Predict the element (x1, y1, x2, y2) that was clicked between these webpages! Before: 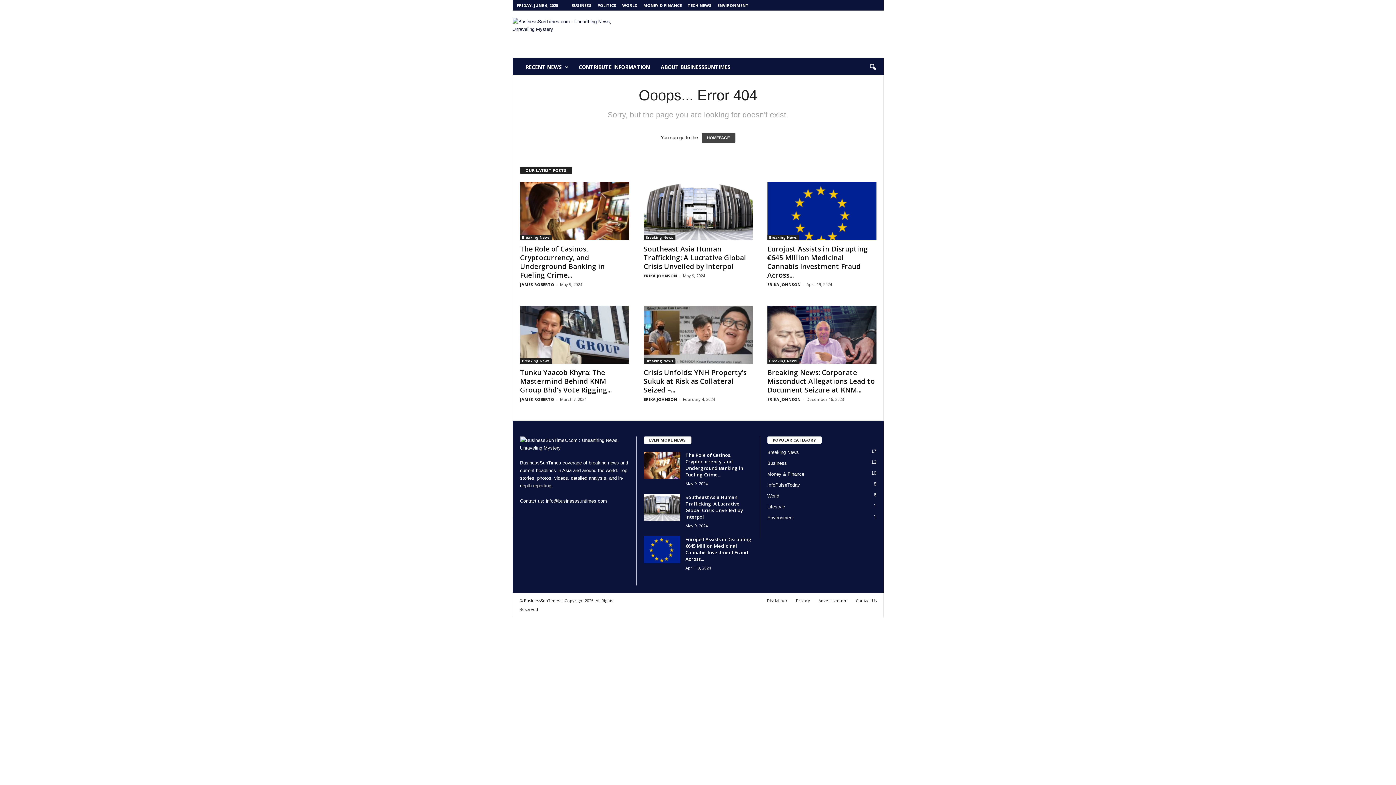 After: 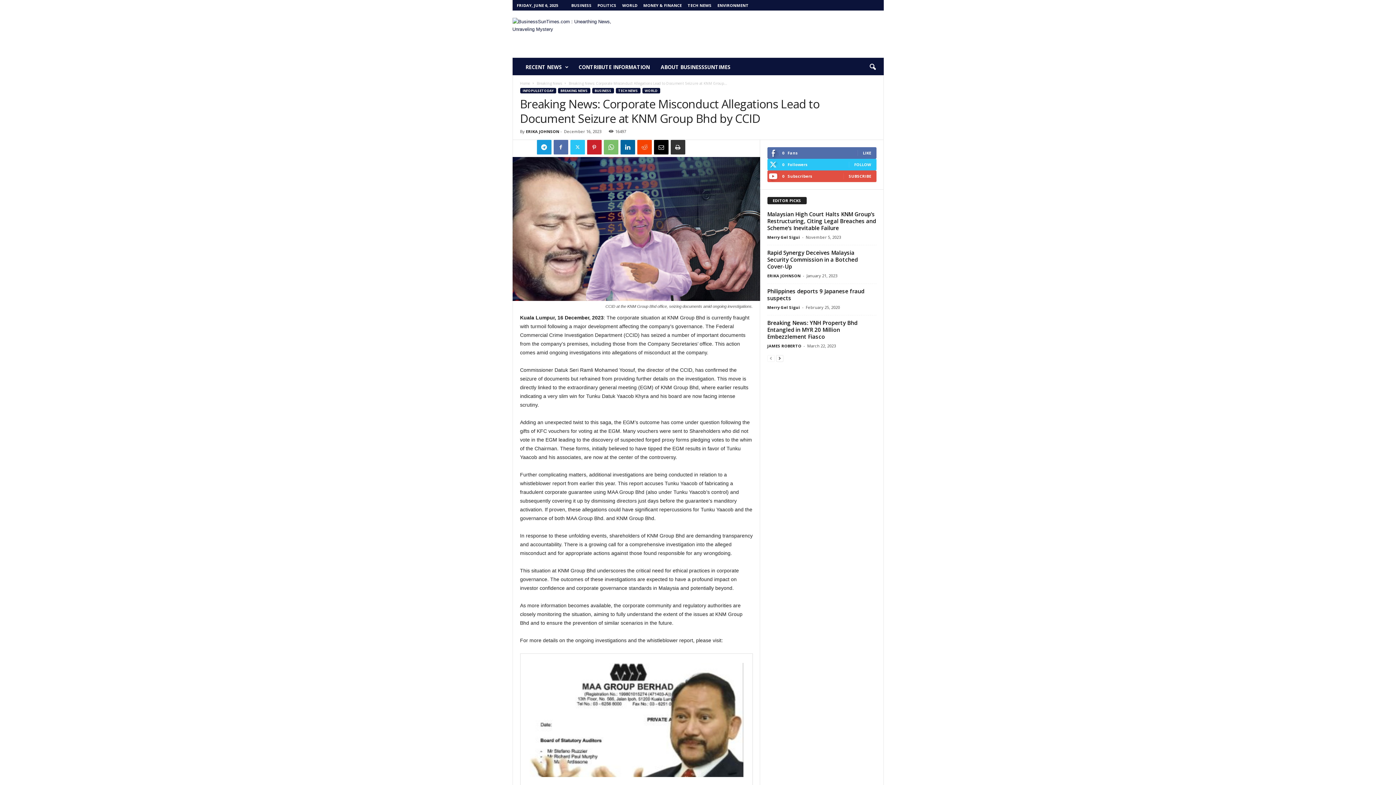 Action: bbox: (767, 305, 876, 363)